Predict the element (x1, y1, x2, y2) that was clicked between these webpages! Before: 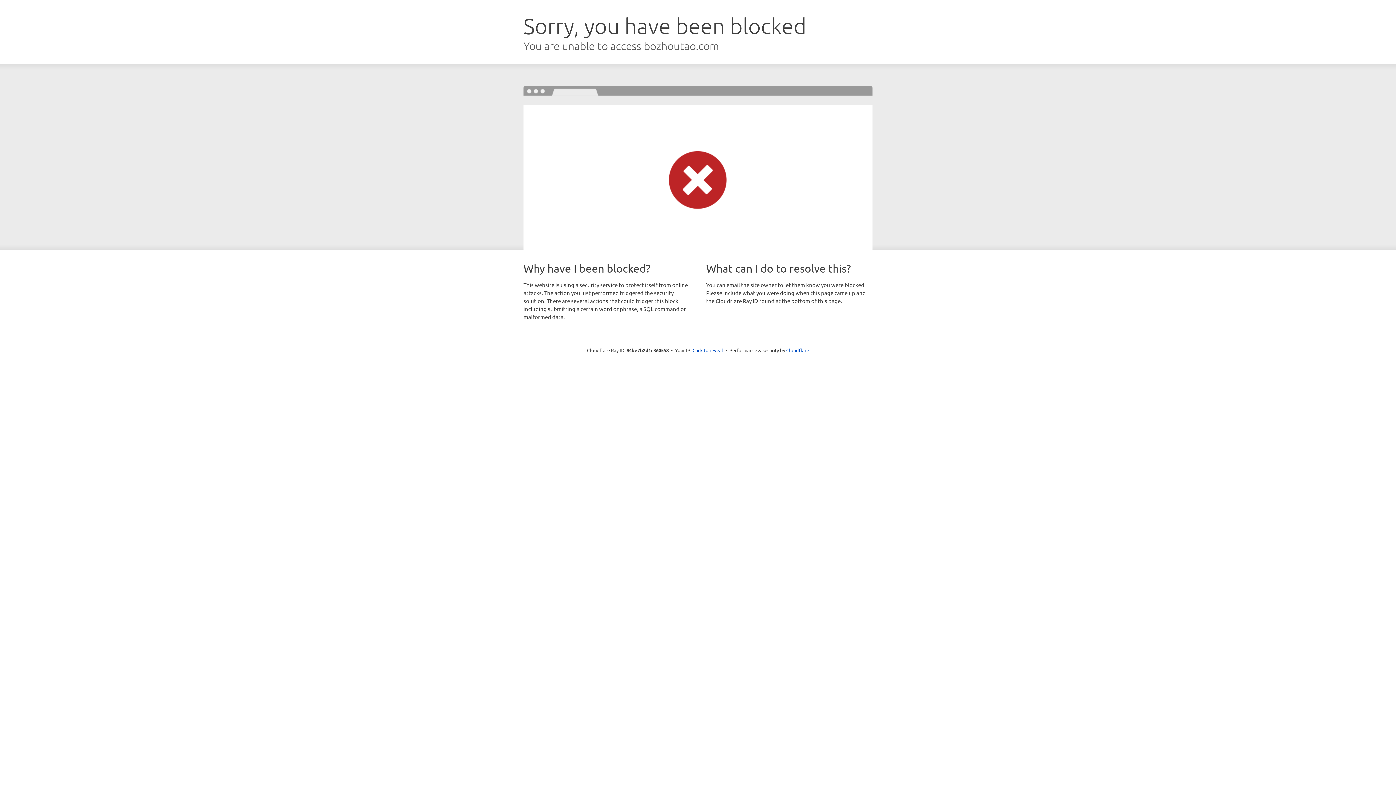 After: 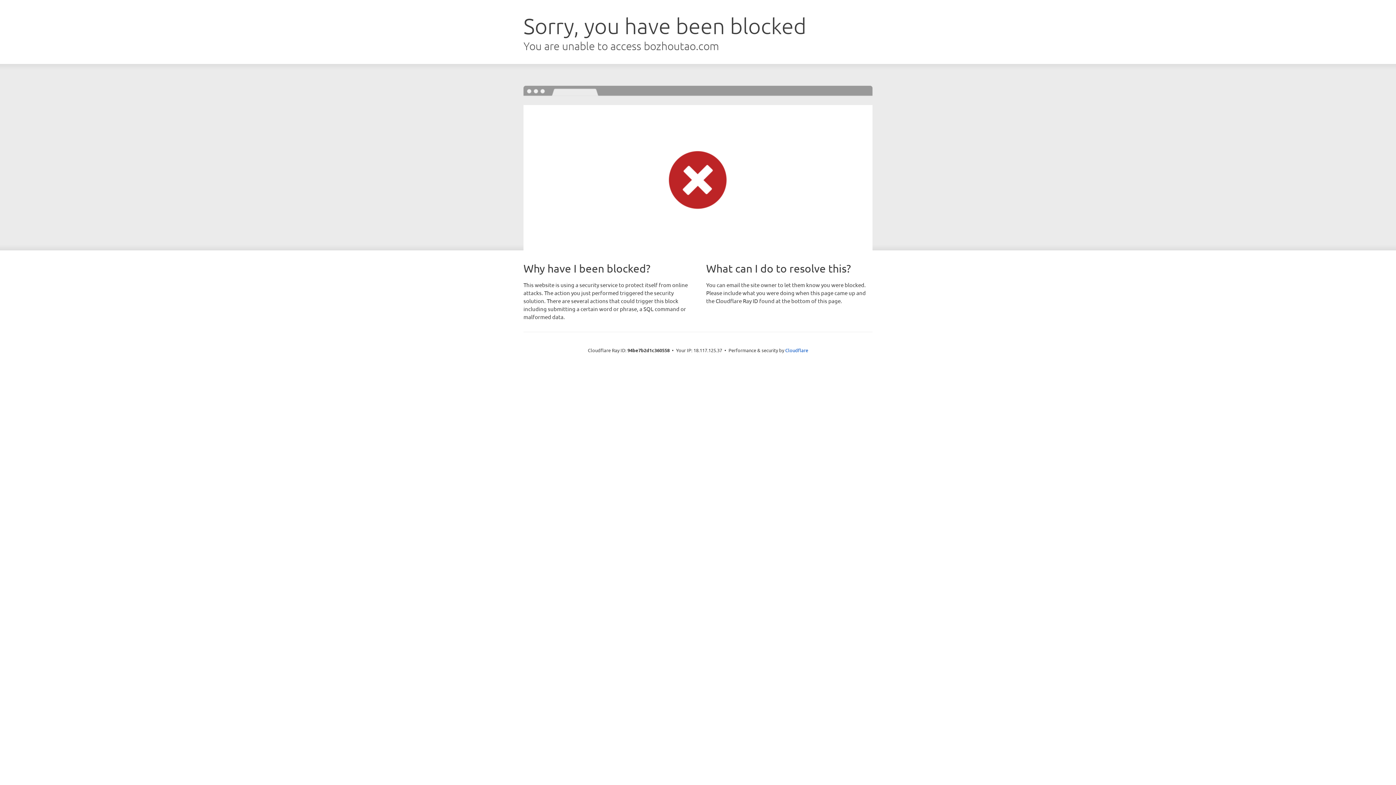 Action: bbox: (692, 346, 723, 353) label: Click to reveal